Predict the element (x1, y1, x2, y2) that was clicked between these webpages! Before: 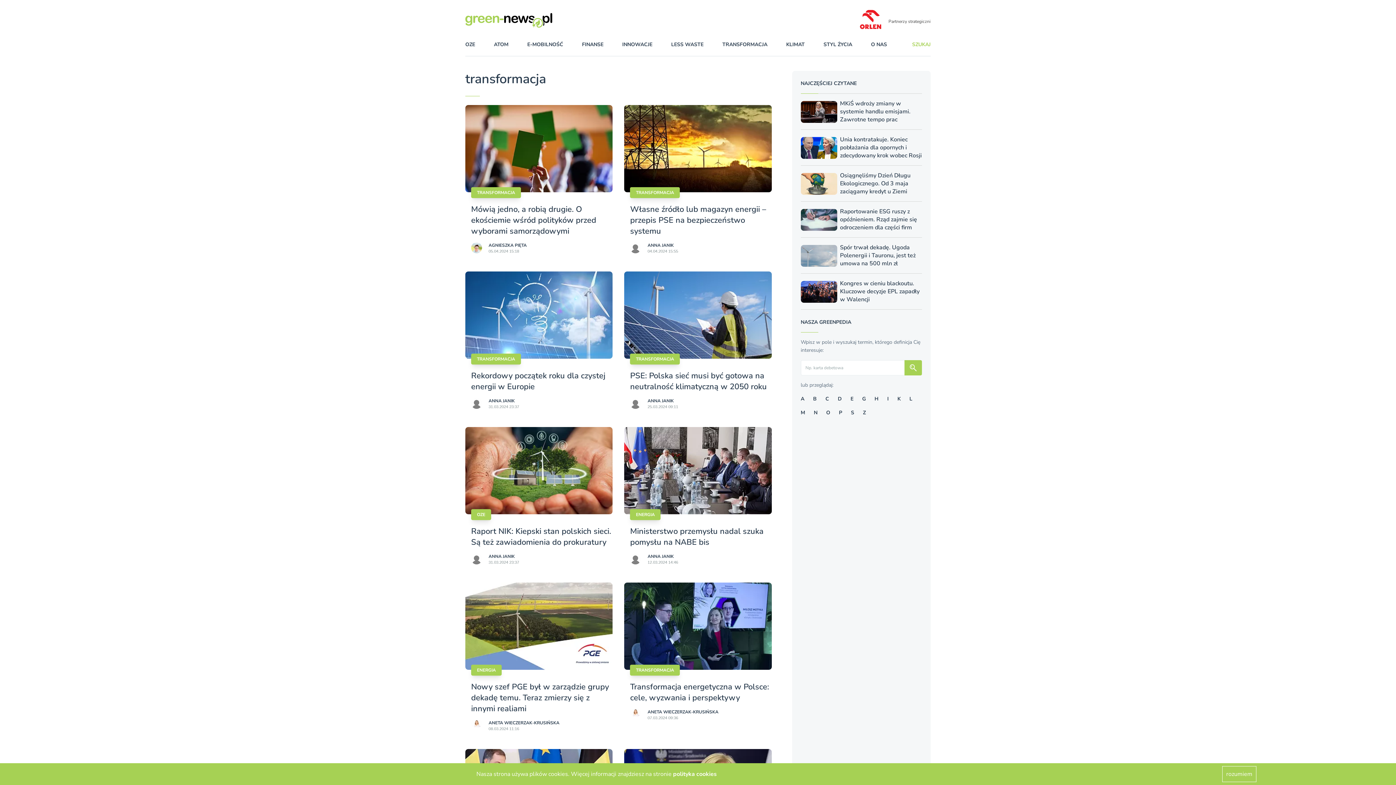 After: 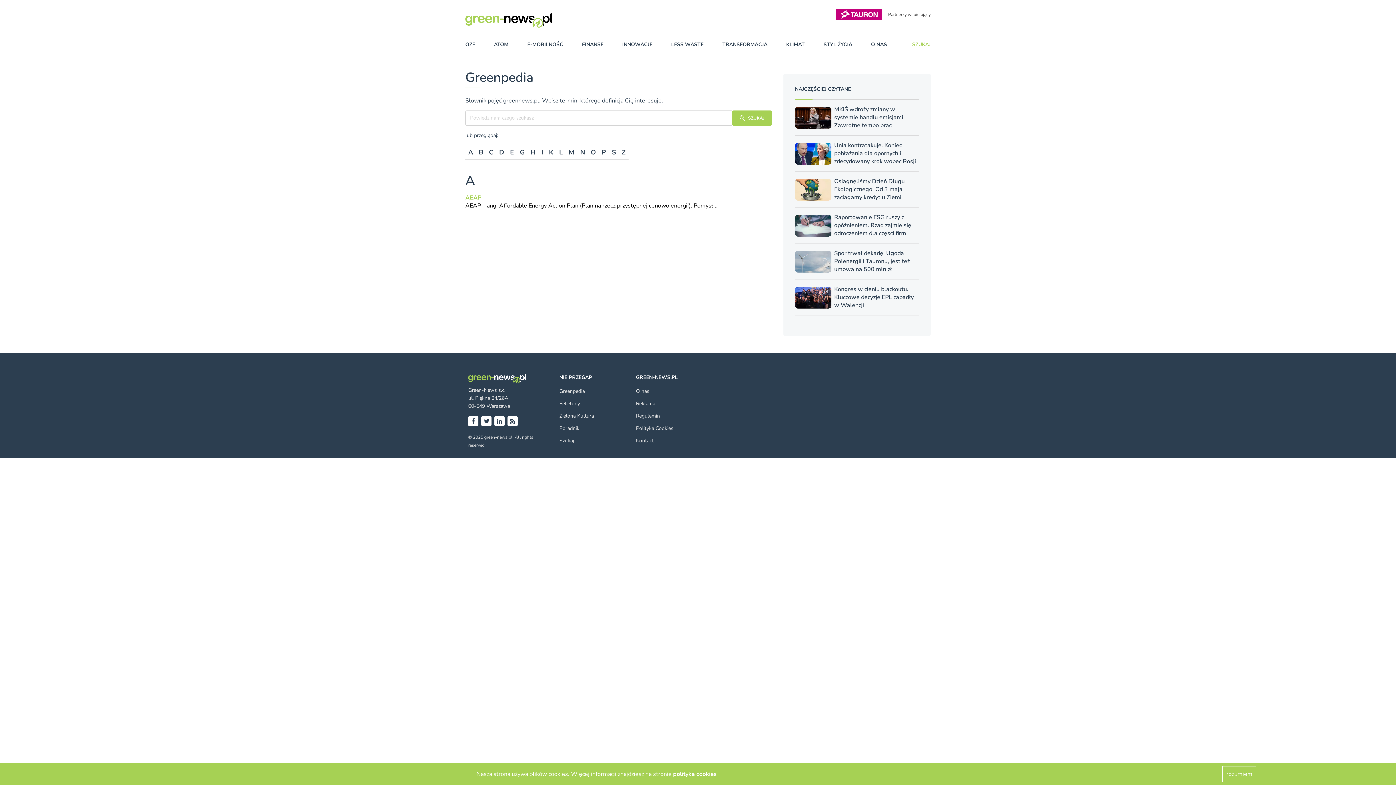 Action: bbox: (904, 360, 922, 375)